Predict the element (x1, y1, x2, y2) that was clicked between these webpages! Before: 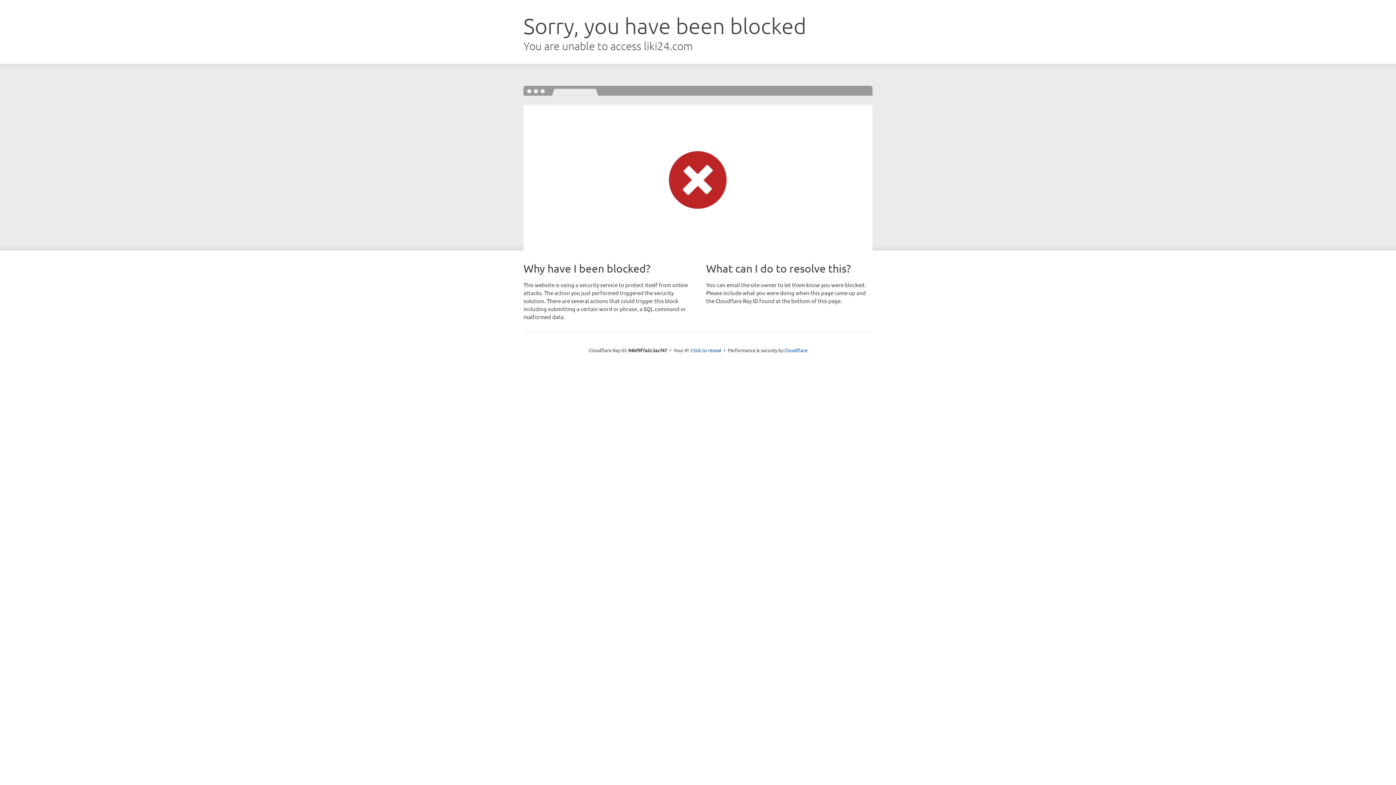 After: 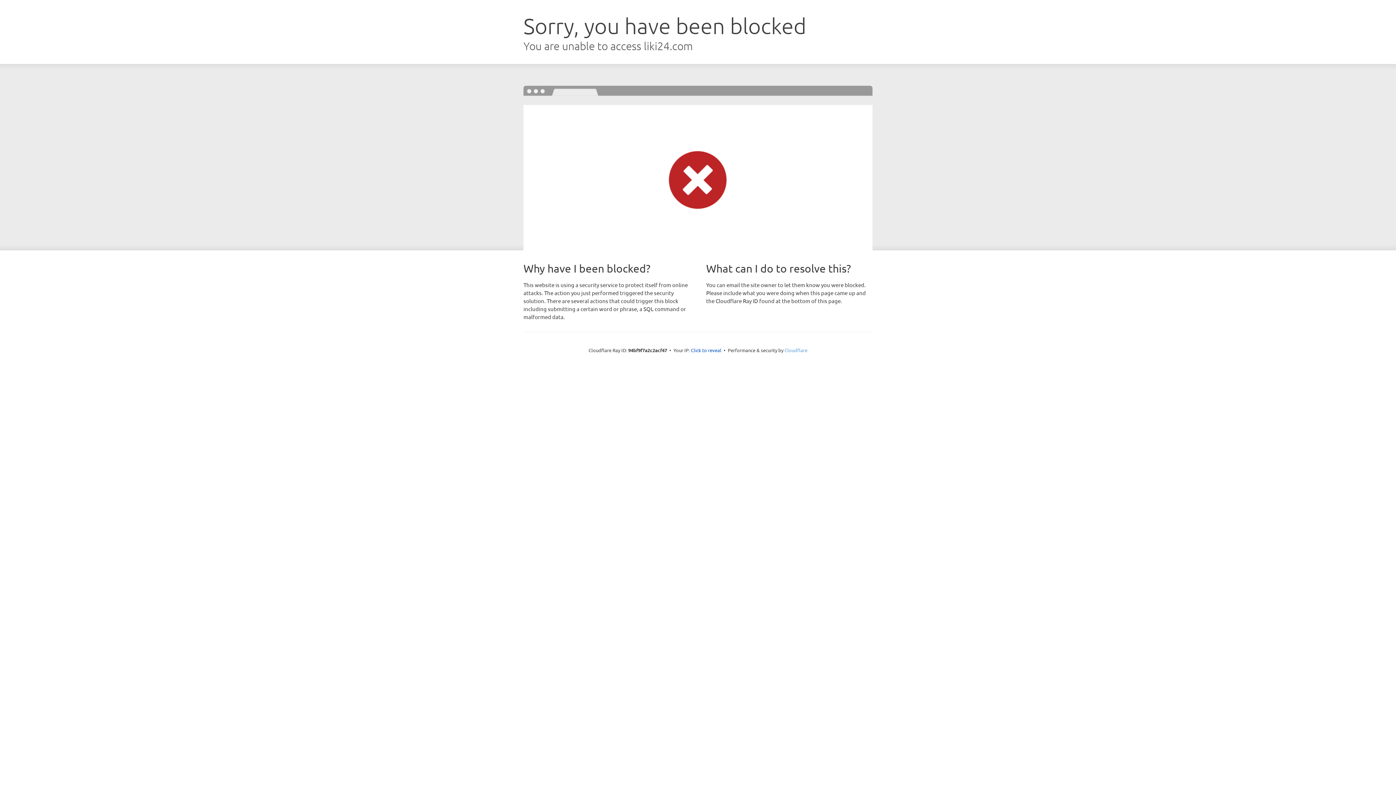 Action: label: Cloudflare bbox: (784, 347, 807, 353)